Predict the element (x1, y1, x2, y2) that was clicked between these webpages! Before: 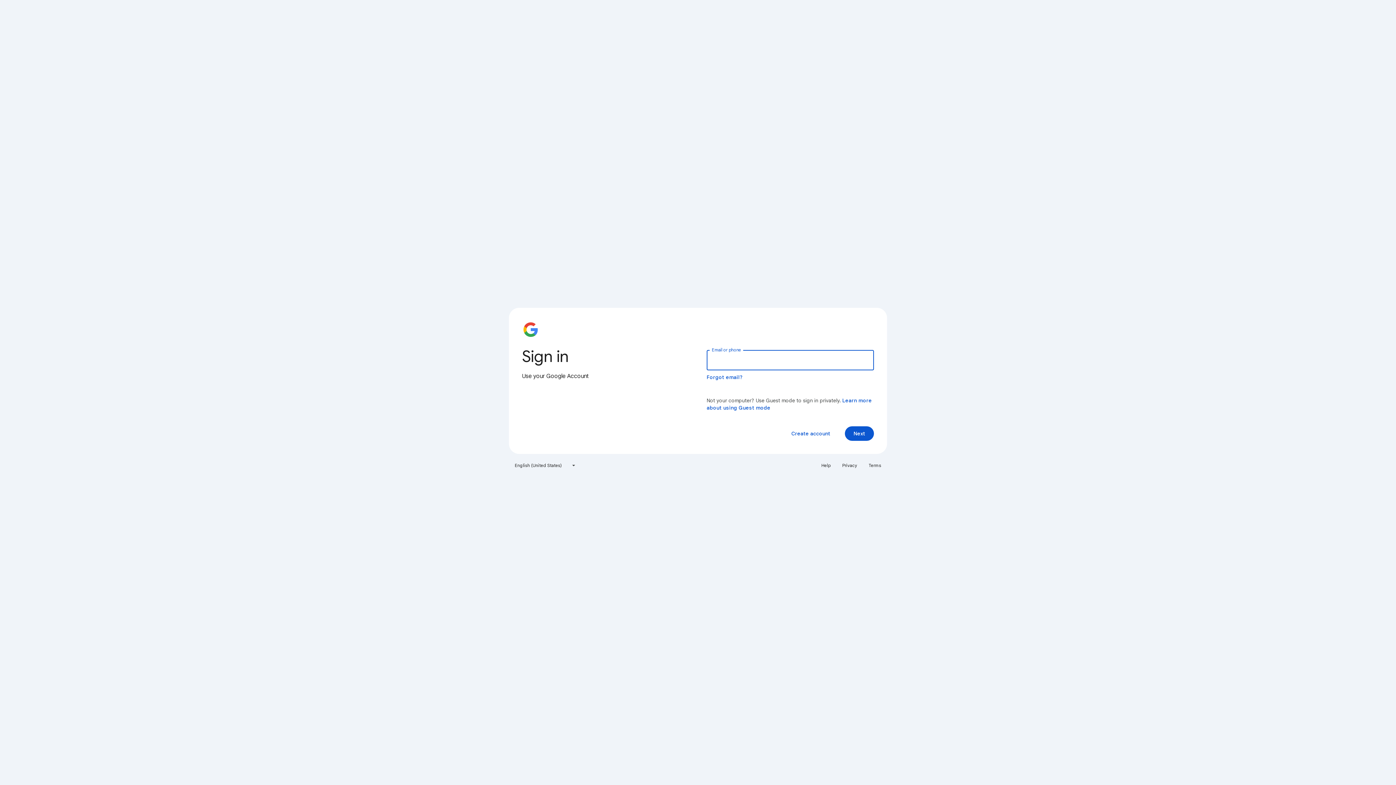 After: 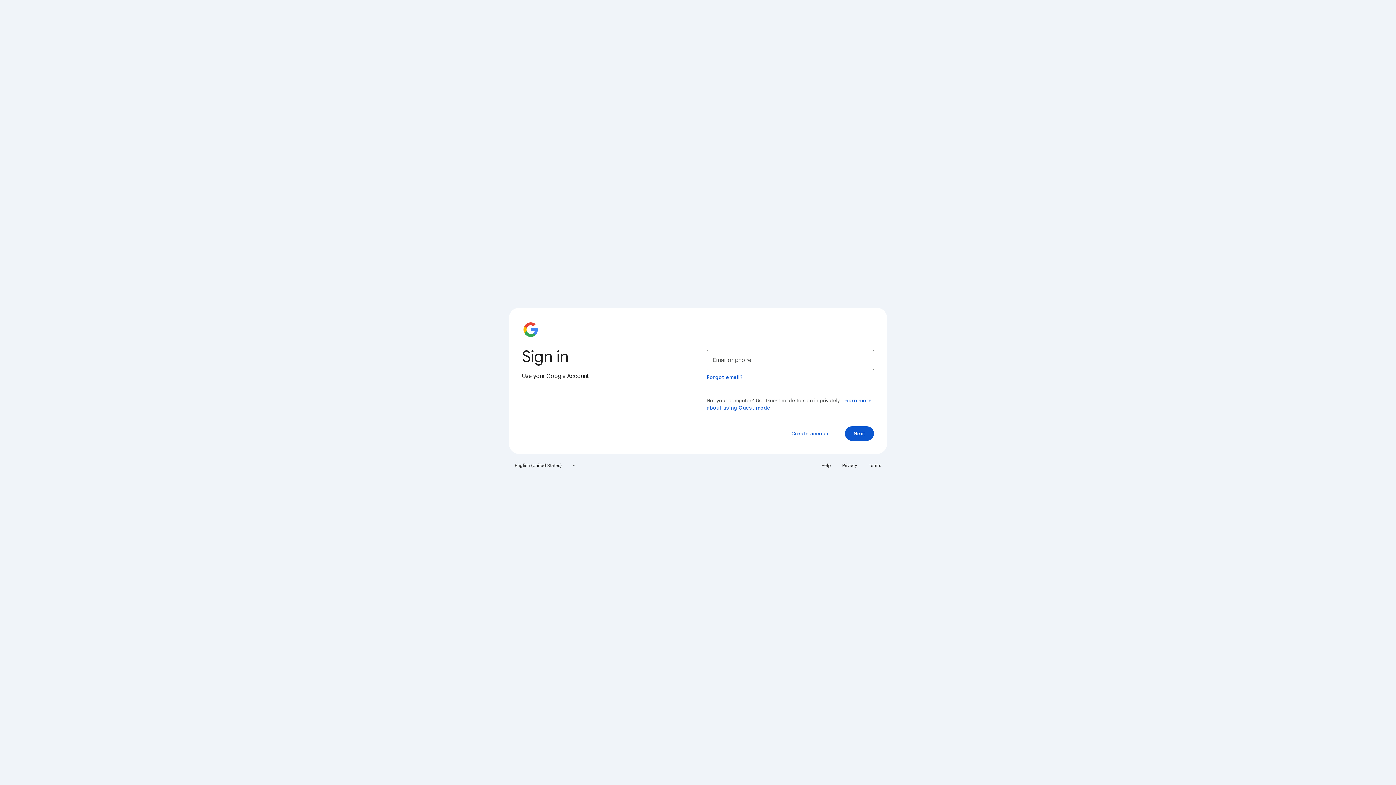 Action: bbox: (864, 460, 885, 471) label: Terms